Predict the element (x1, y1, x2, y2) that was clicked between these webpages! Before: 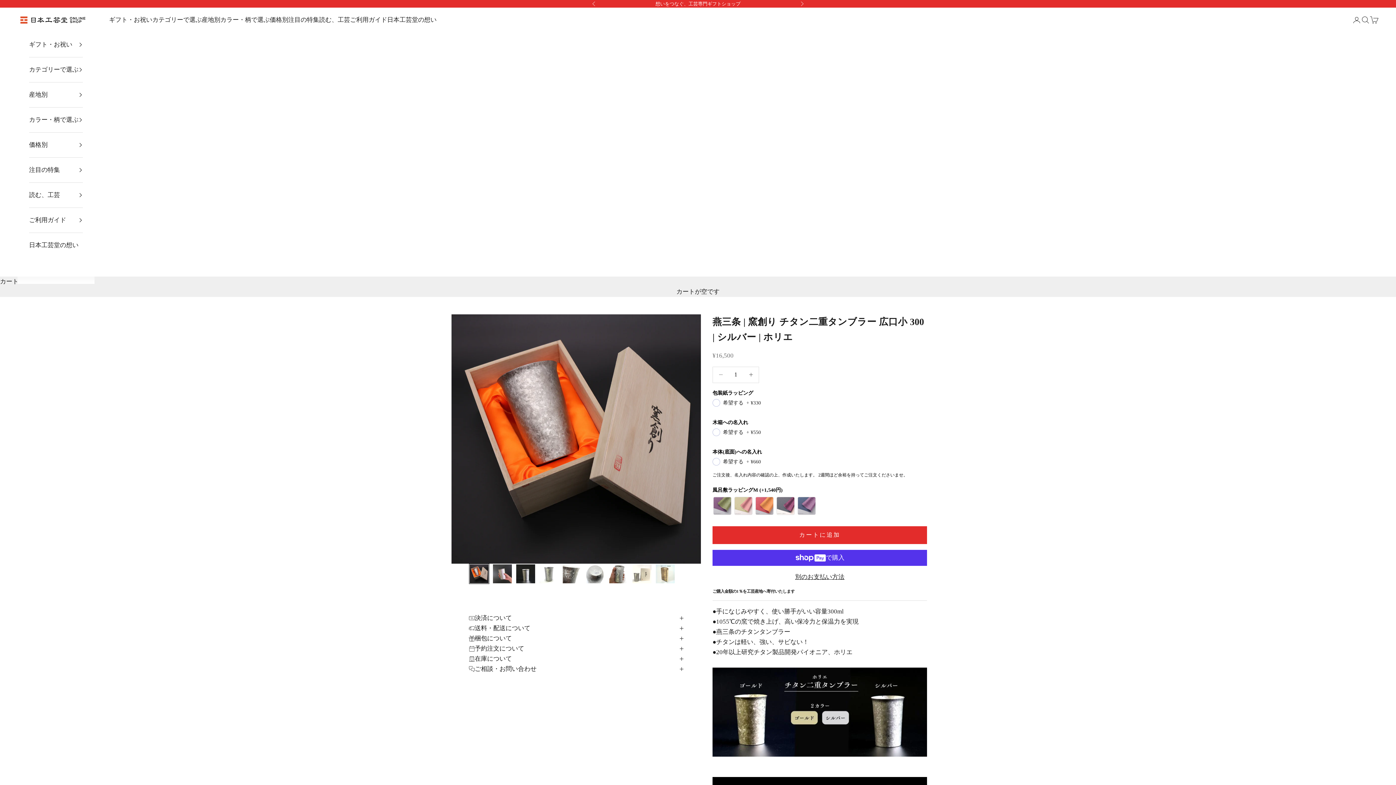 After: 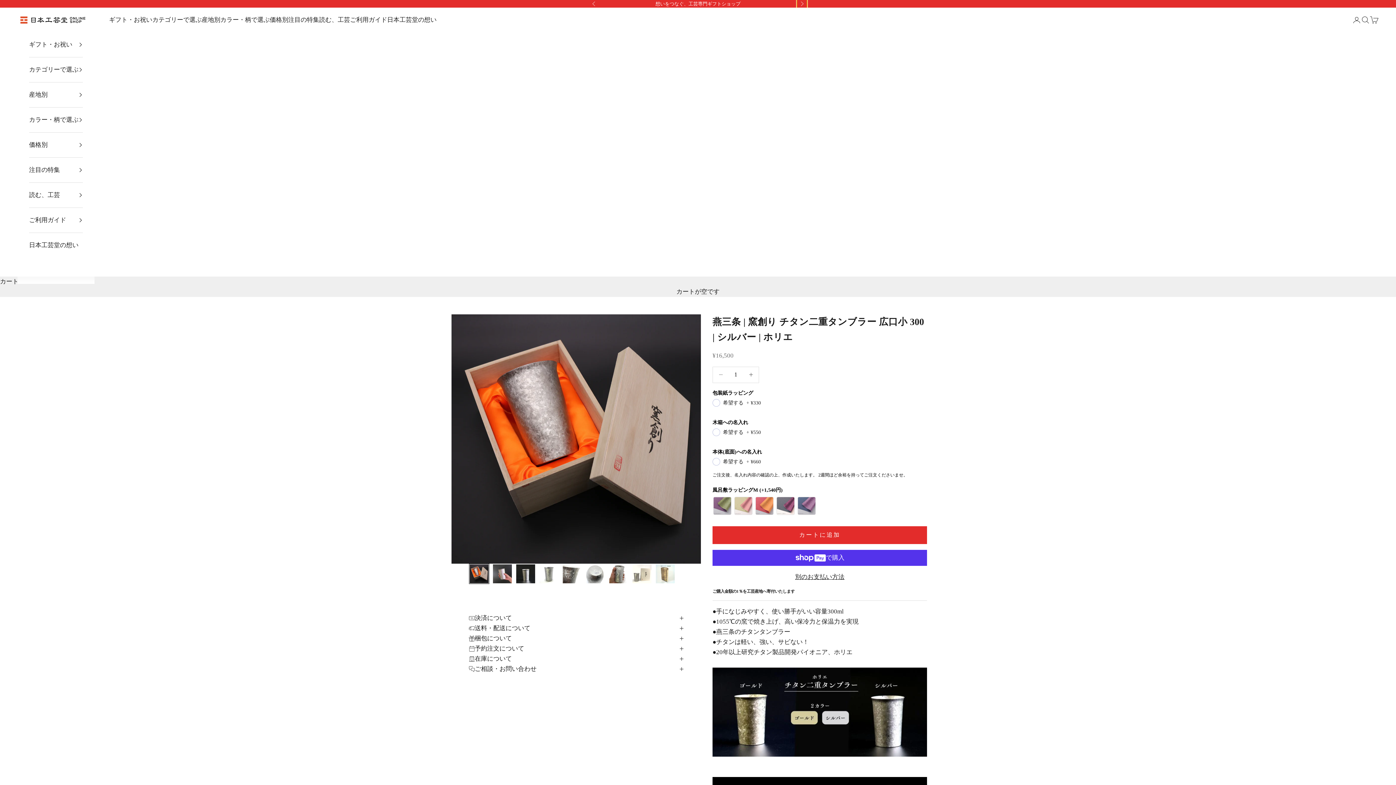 Action: bbox: (800, 0, 804, 7) label: 次へ